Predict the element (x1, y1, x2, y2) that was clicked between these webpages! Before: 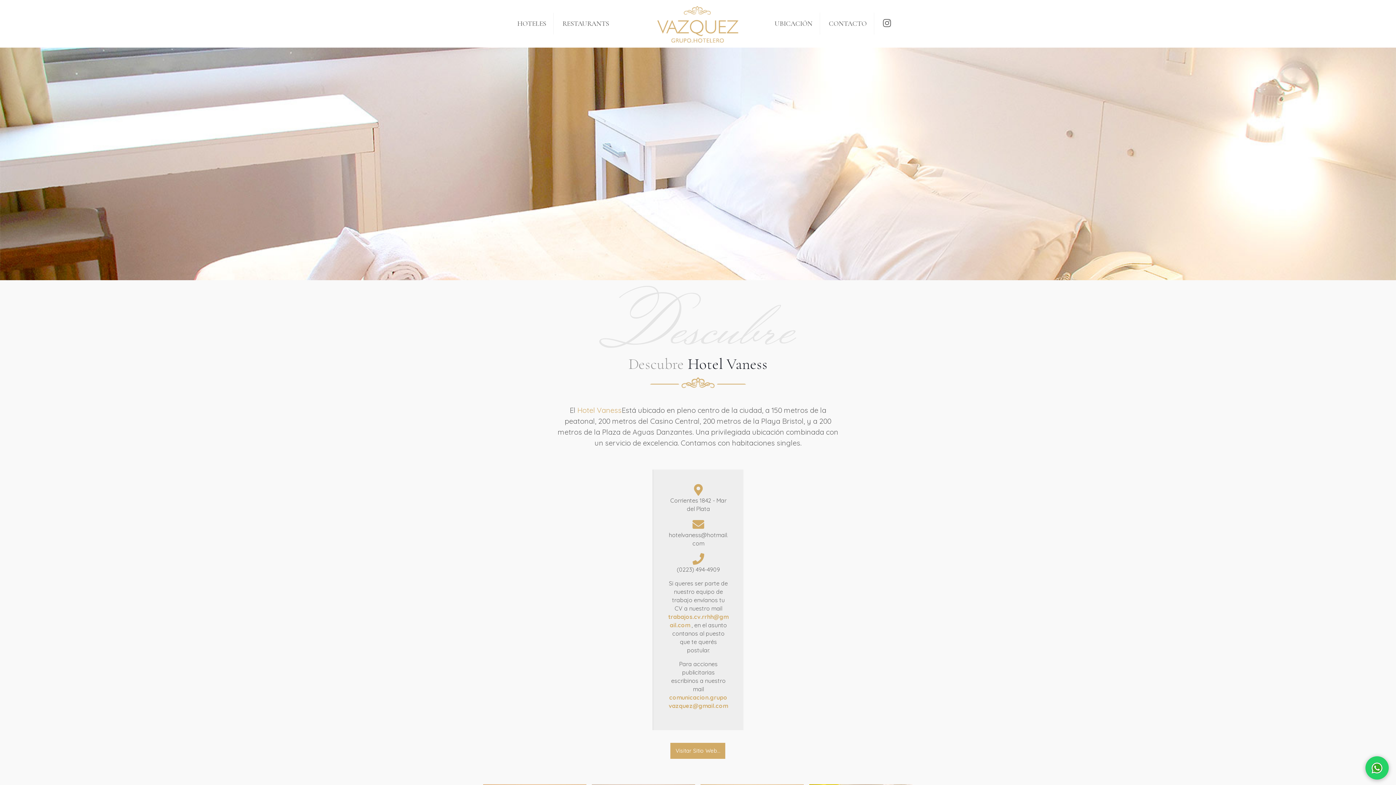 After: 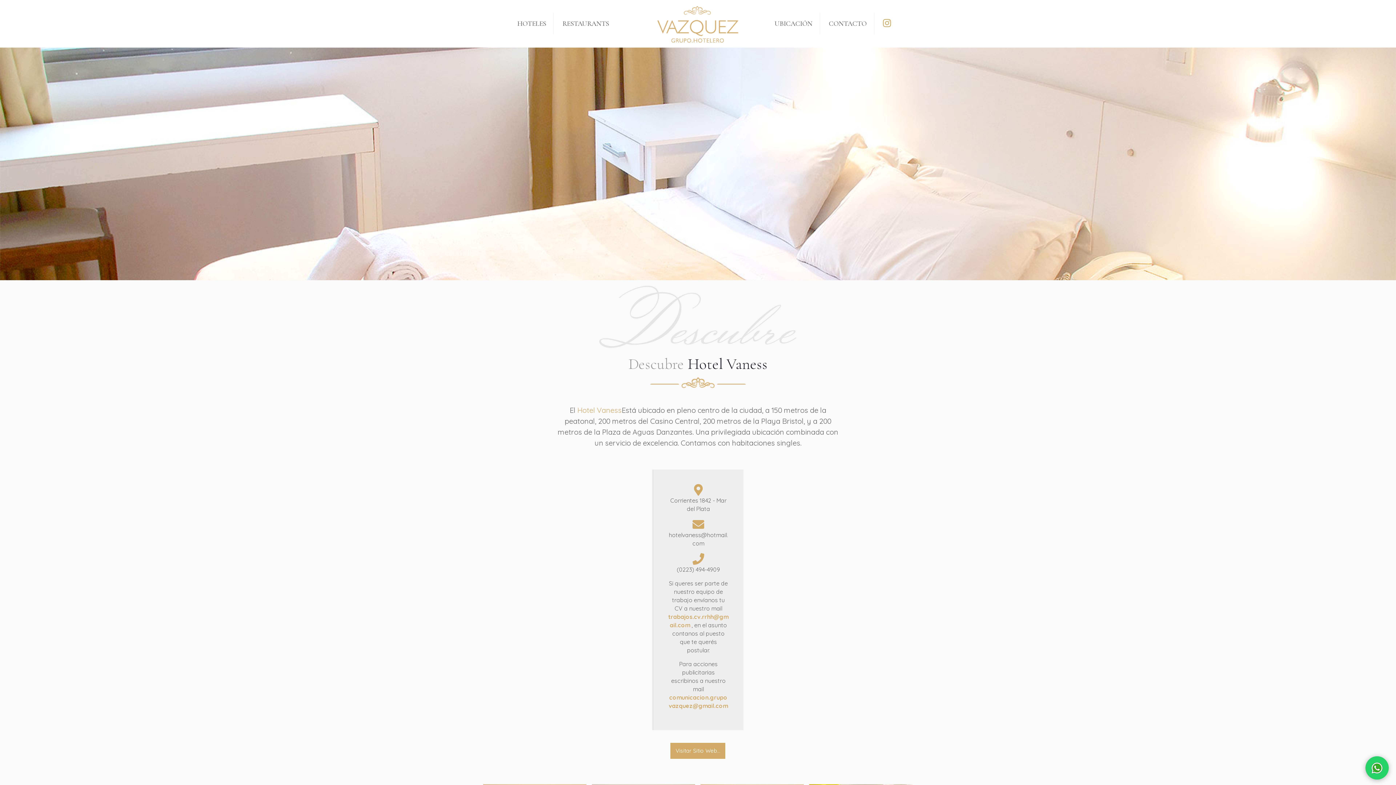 Action: bbox: (875, 0, 898, 47)